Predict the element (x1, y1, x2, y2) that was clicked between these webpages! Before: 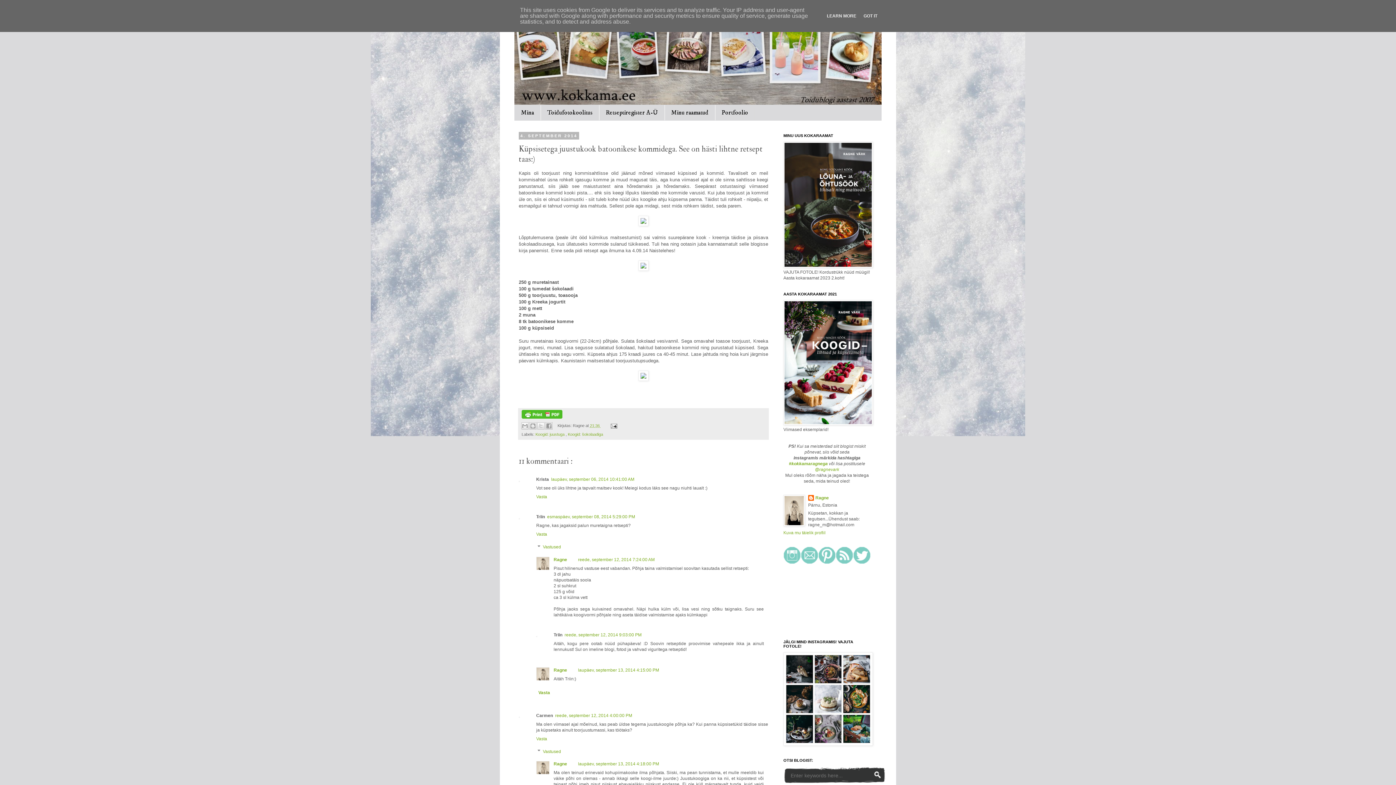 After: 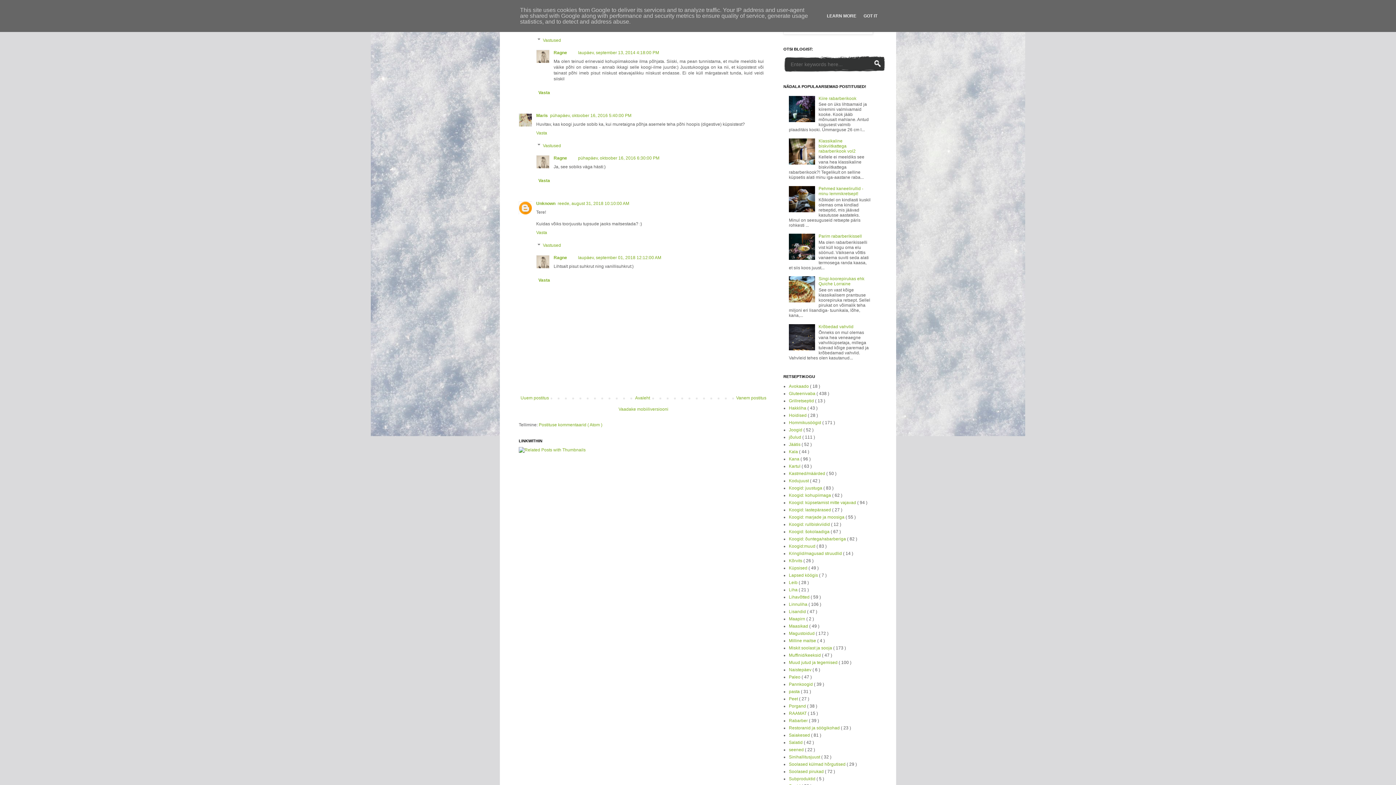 Action: label: reede, september 12, 2014 4:00:00 PM bbox: (555, 713, 632, 718)